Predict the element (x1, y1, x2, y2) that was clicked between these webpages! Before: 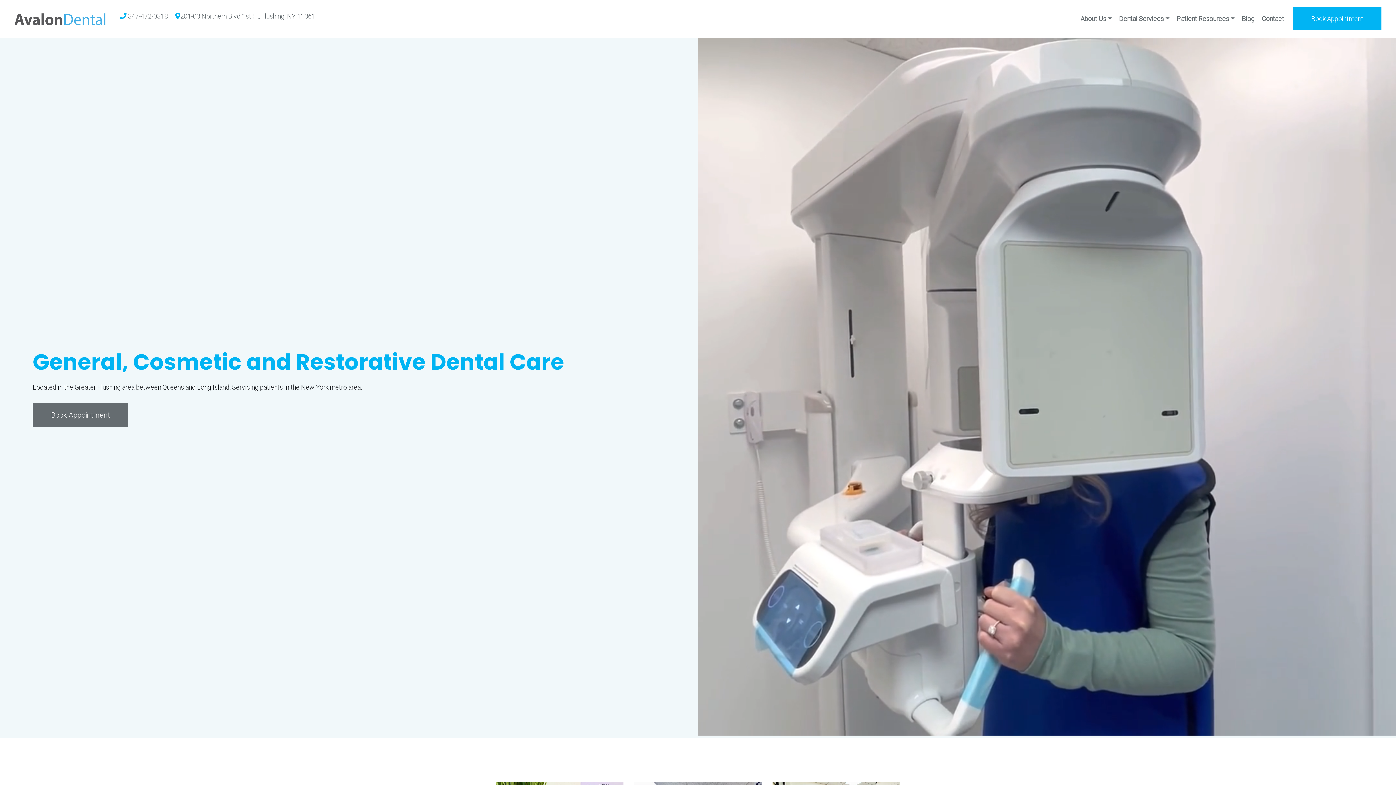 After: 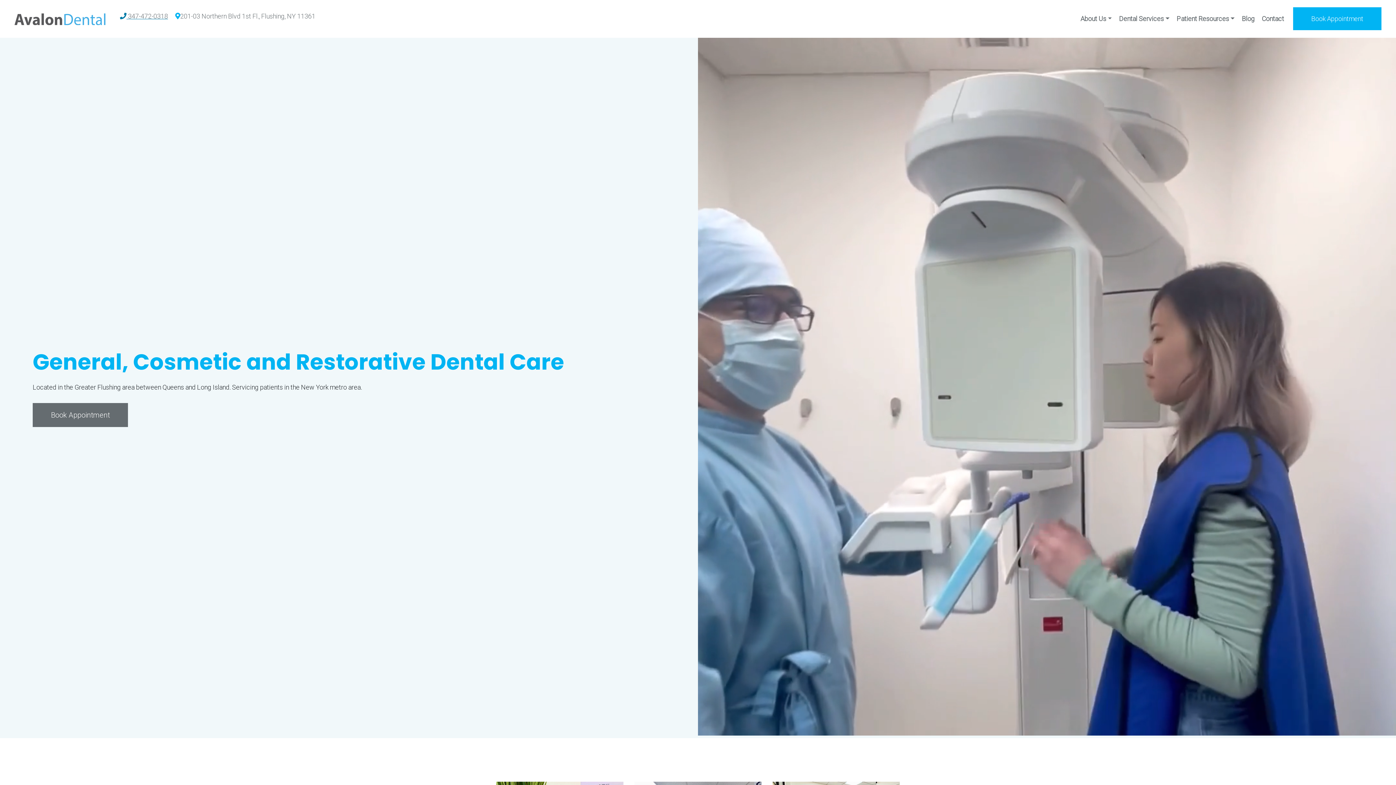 Action: label:  347-472-0318 bbox: (120, 11, 168, 21)